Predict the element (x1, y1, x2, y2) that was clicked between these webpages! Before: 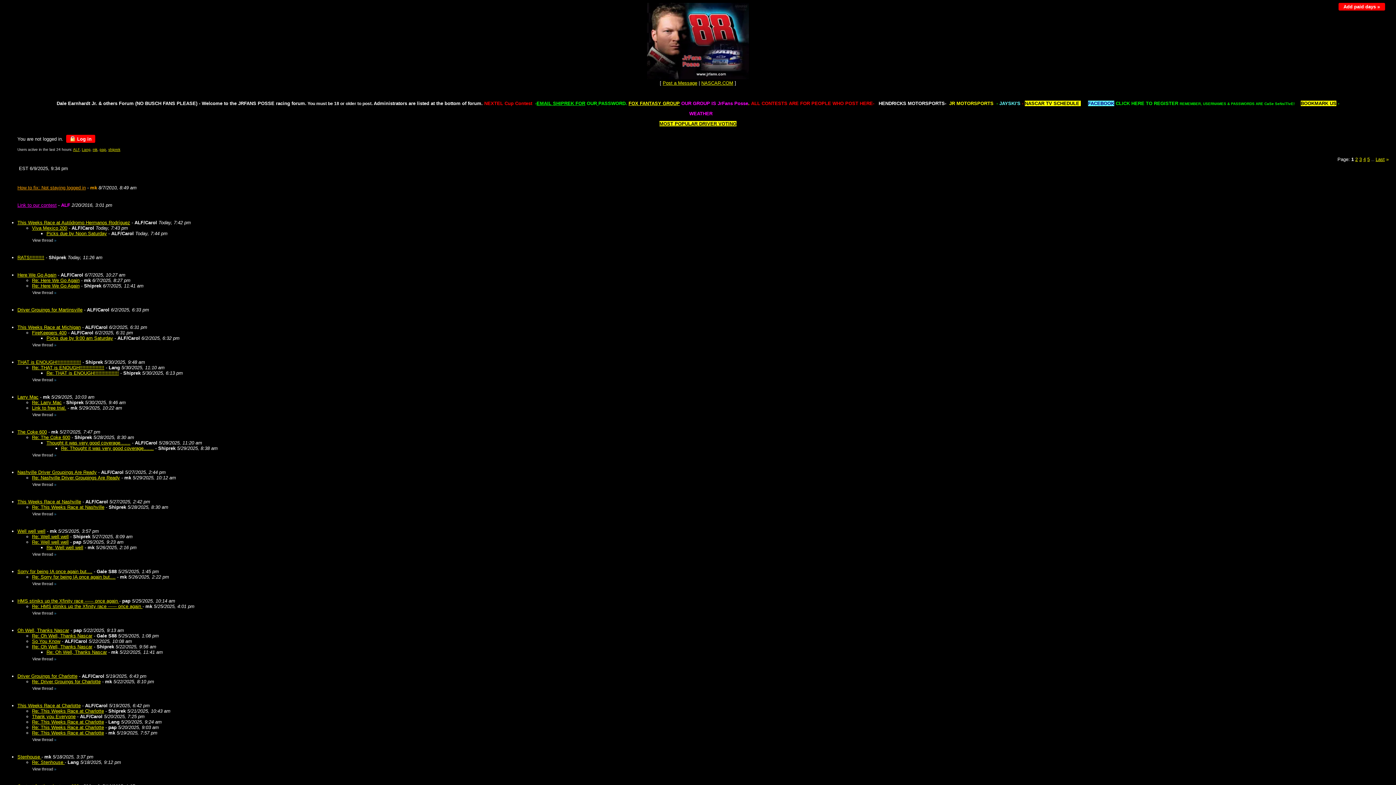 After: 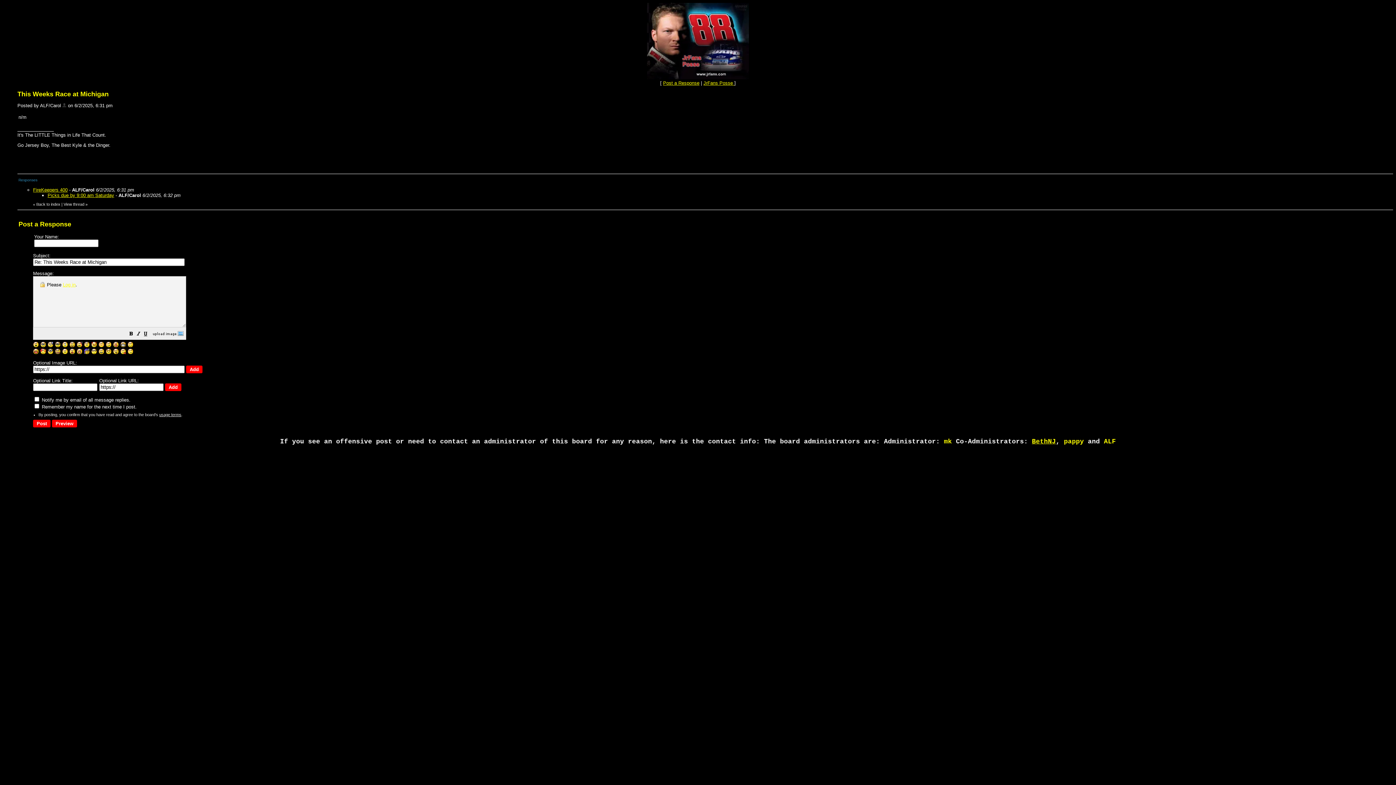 Action: label: This Weeks Race at Michigan bbox: (17, 324, 80, 330)